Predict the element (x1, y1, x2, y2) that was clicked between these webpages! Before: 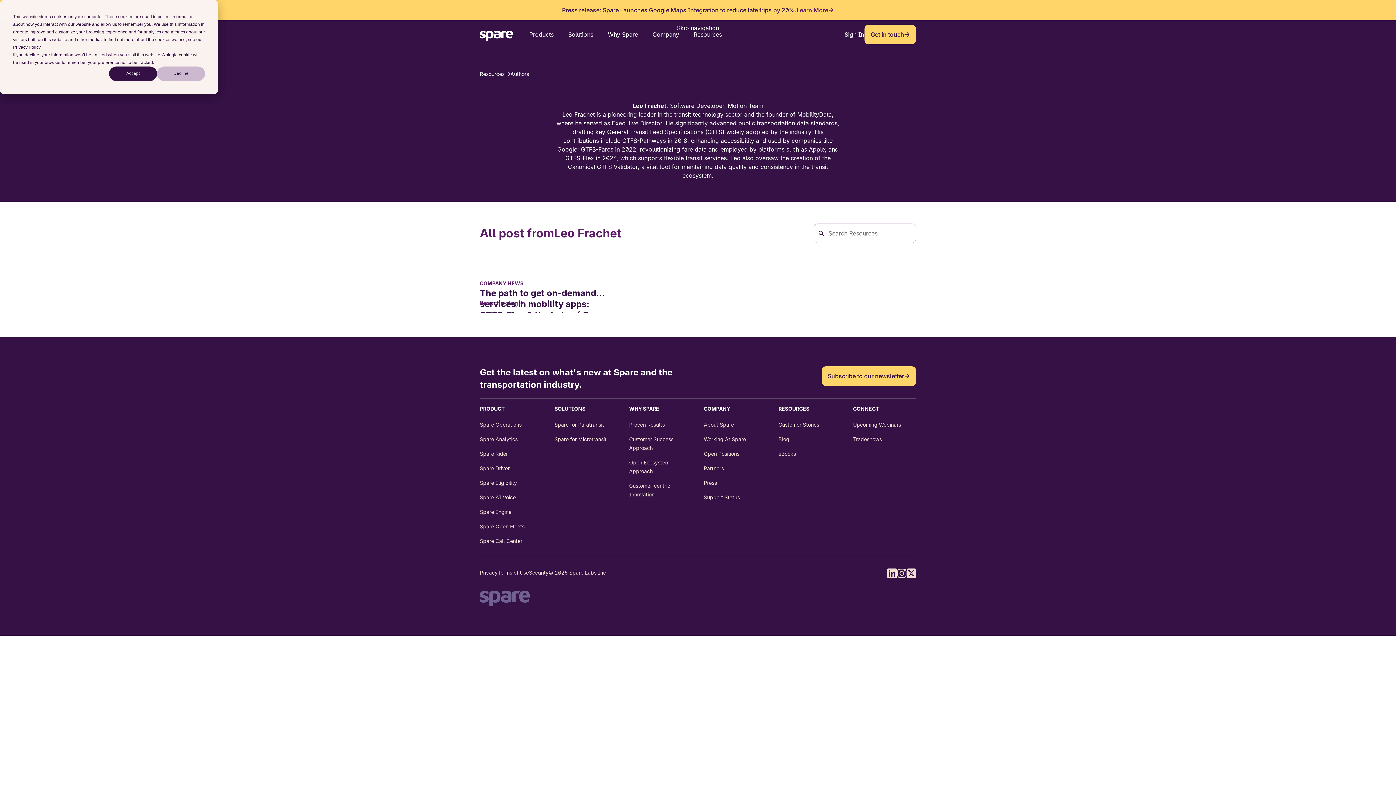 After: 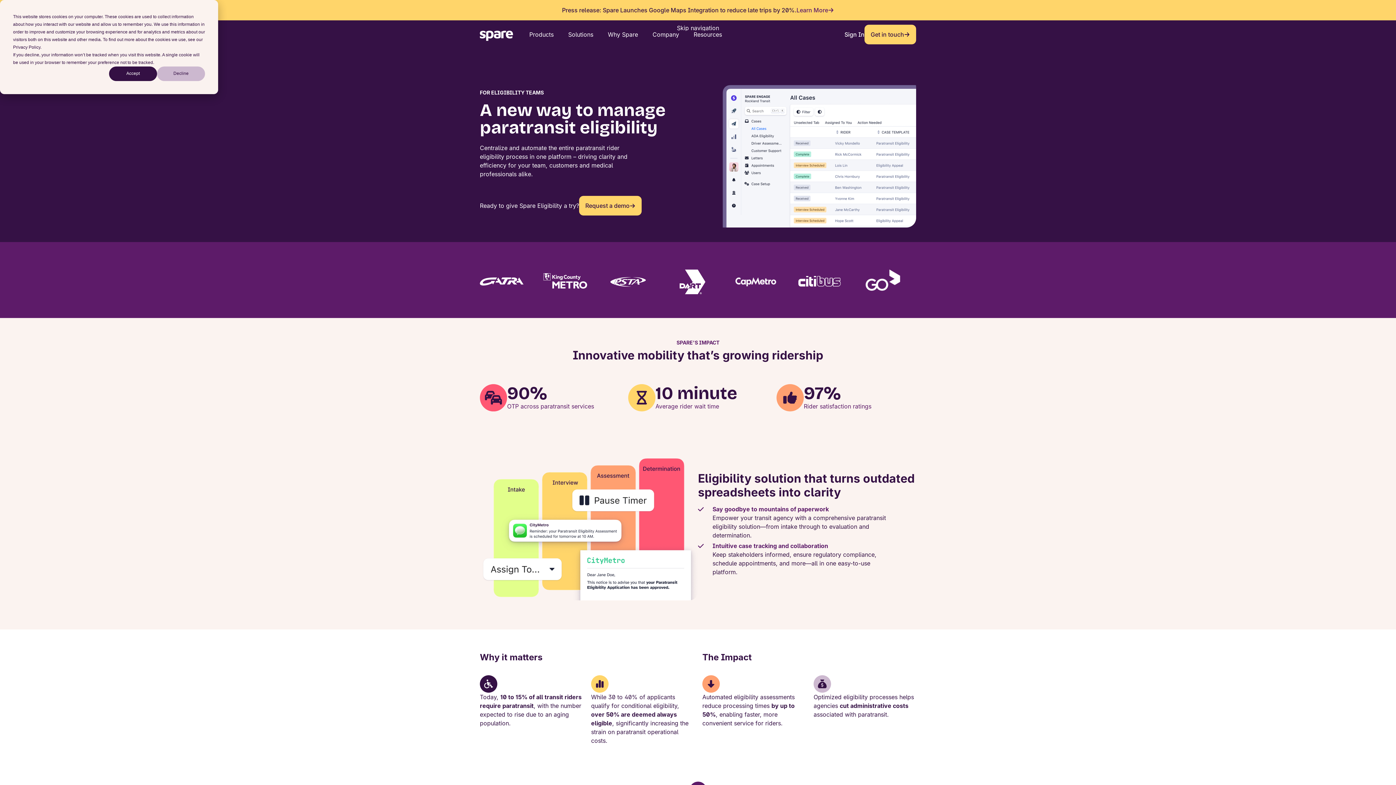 Action: bbox: (480, 476, 517, 490) label: Spare Eligibility